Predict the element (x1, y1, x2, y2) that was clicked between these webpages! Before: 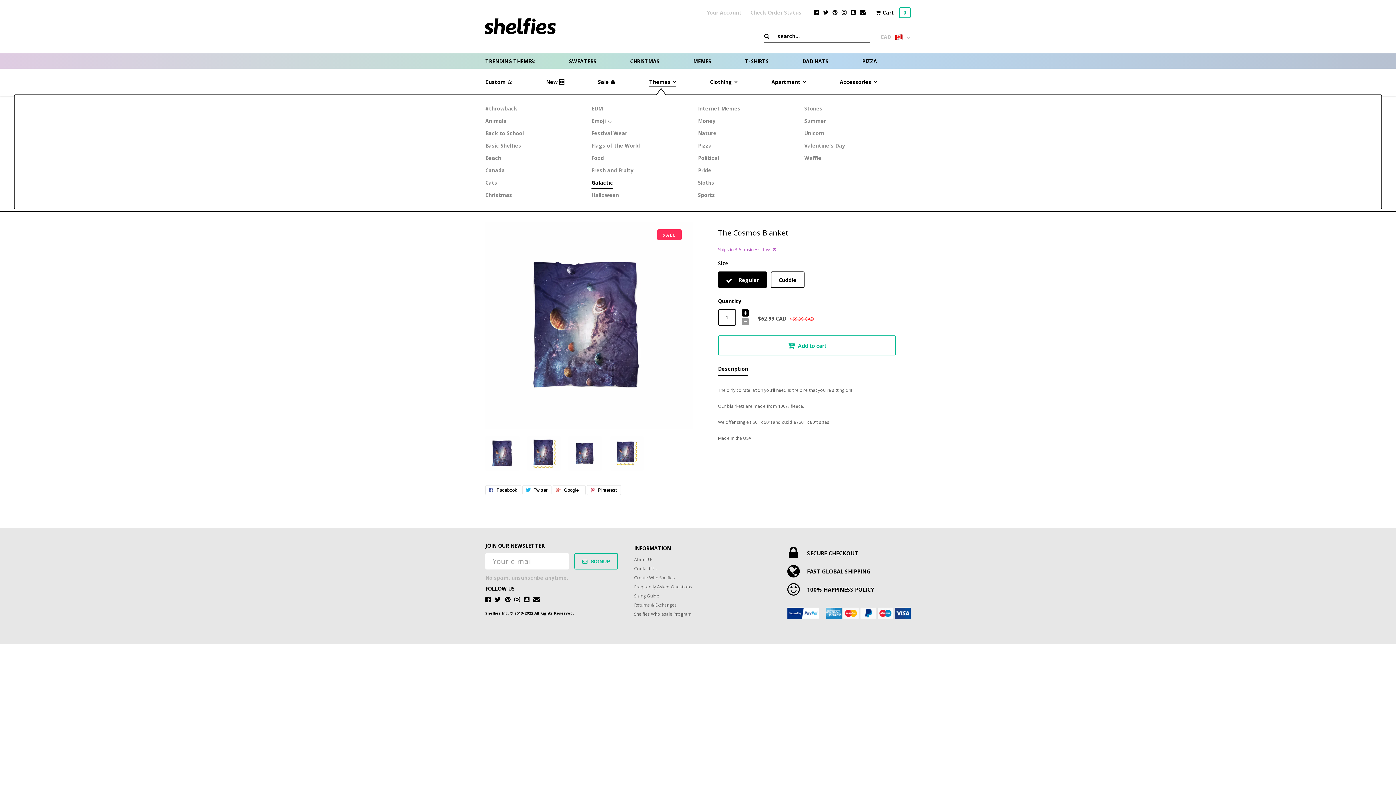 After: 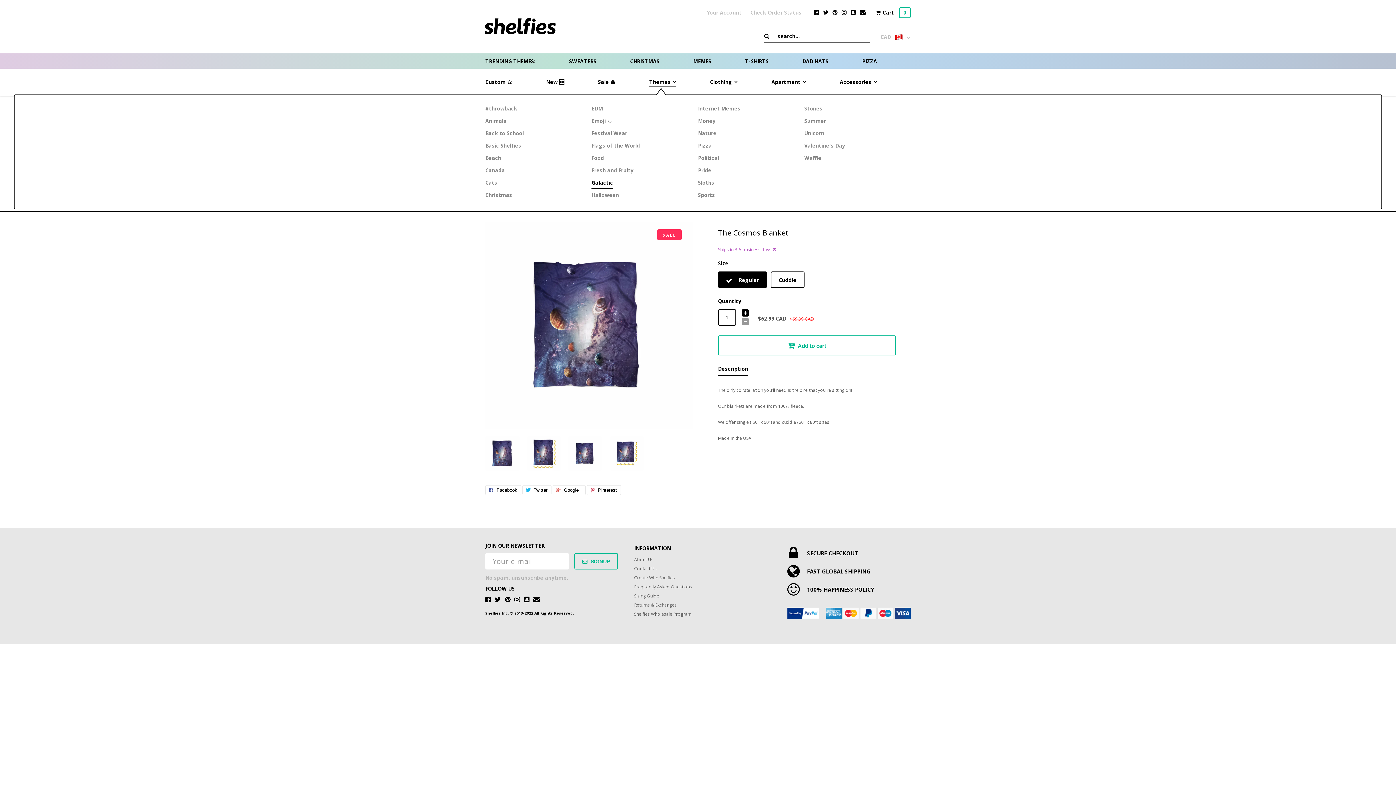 Action: bbox: (485, 596, 490, 603)